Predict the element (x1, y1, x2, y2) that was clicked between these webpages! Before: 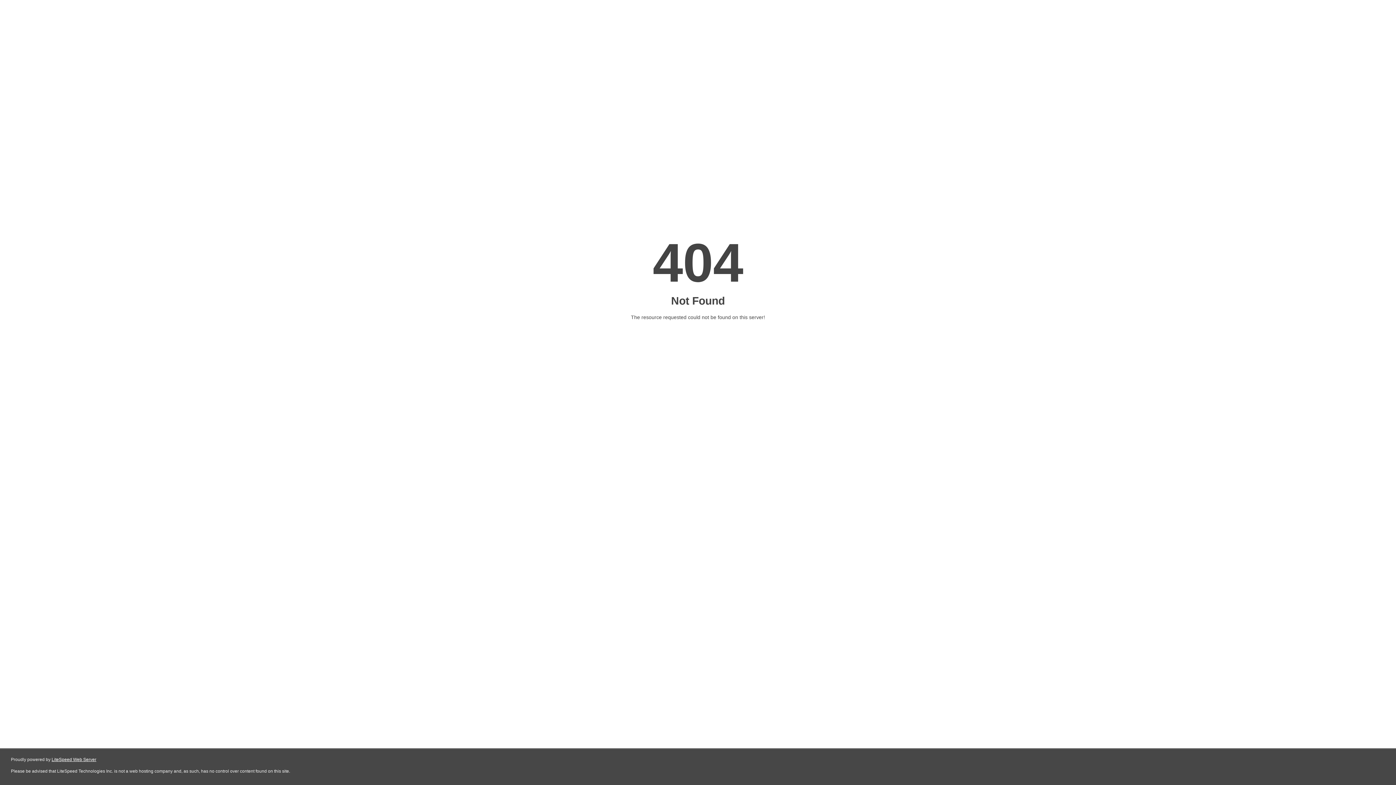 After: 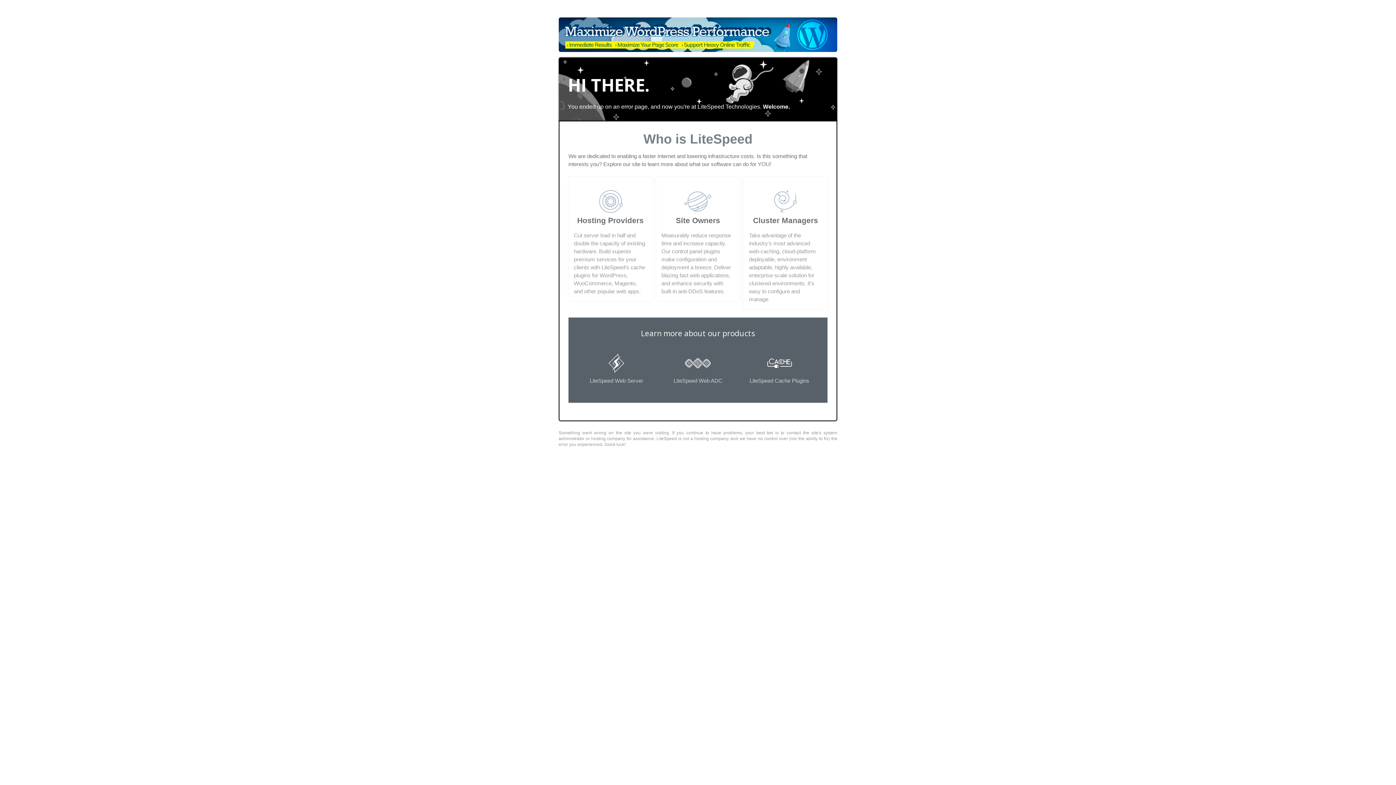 Action: bbox: (51, 757, 96, 762) label: LiteSpeed Web Server